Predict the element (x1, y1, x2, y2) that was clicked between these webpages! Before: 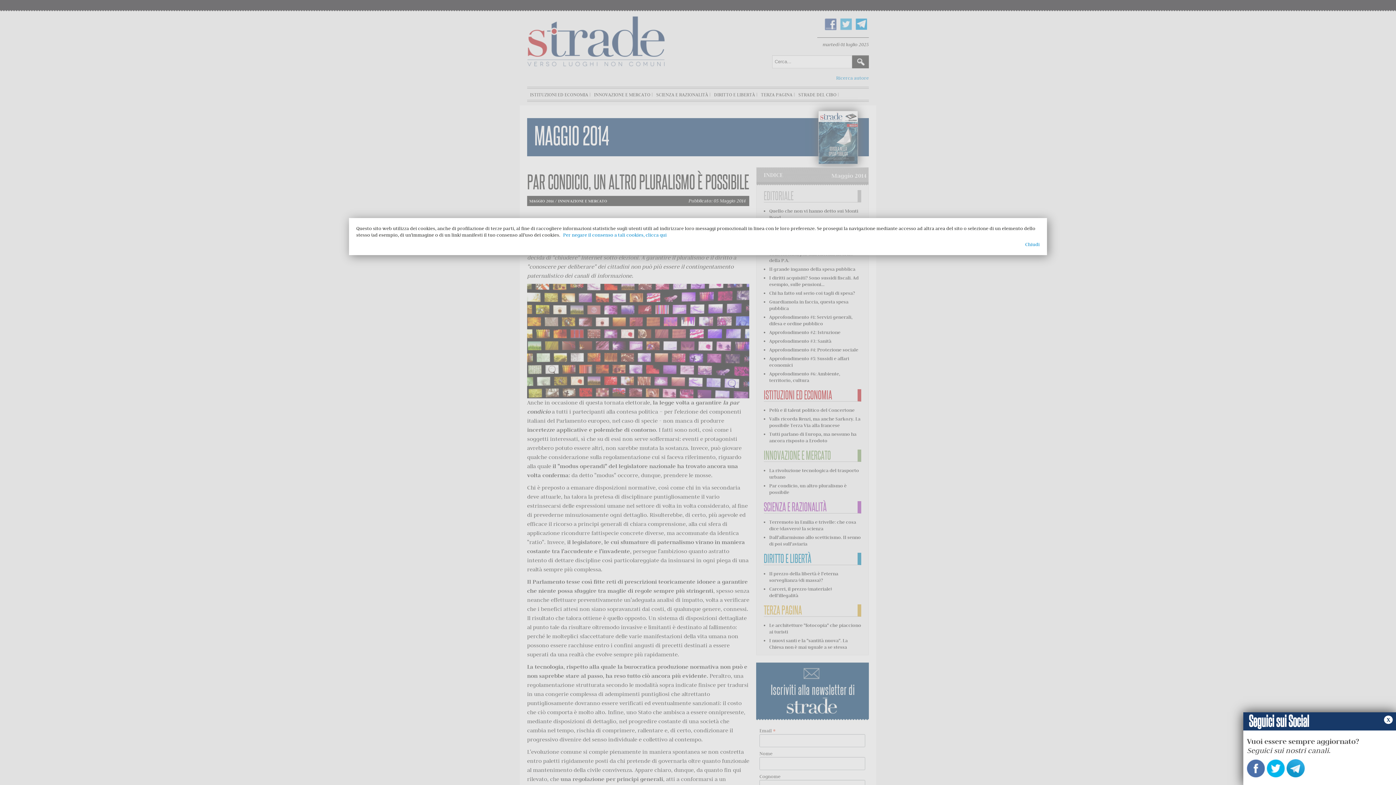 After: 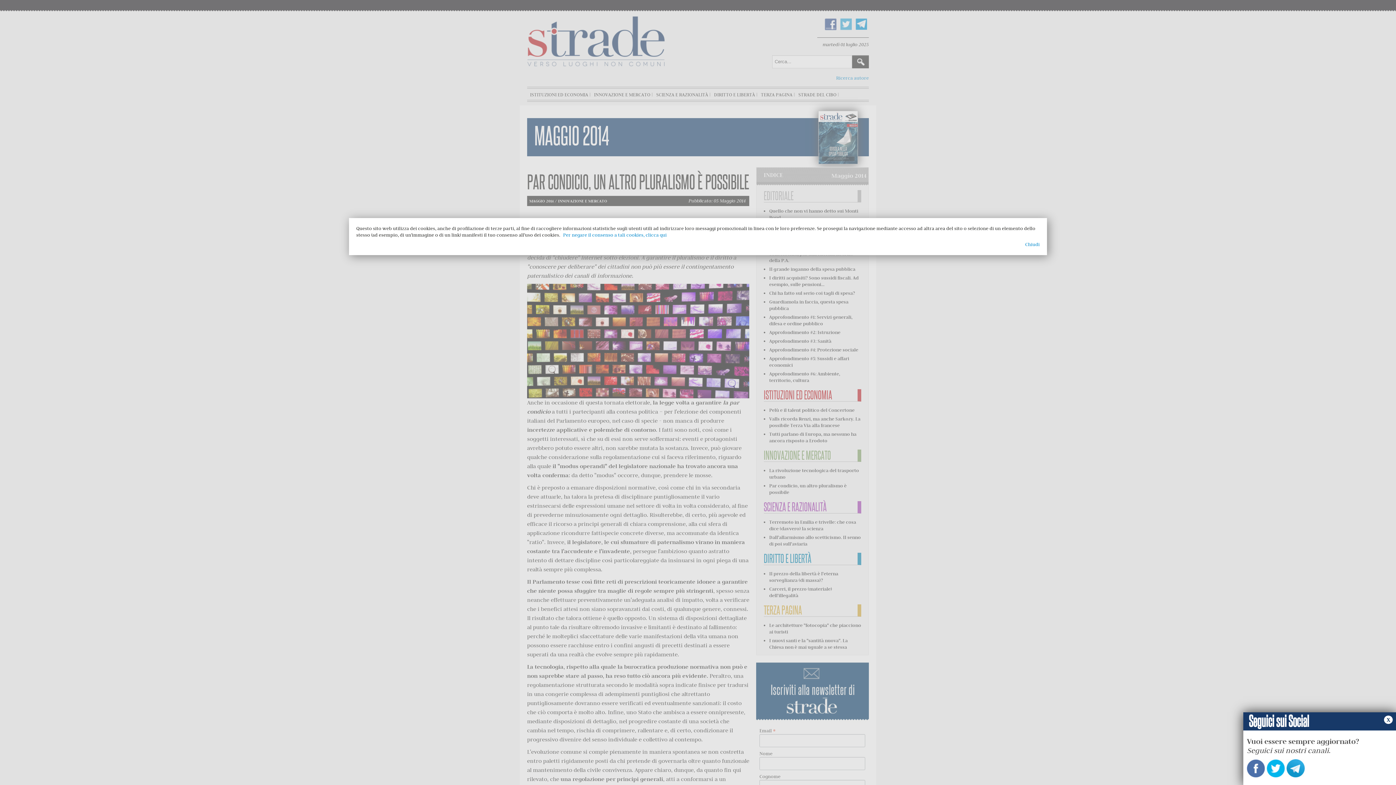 Action: bbox: (1247, 763, 1265, 772)